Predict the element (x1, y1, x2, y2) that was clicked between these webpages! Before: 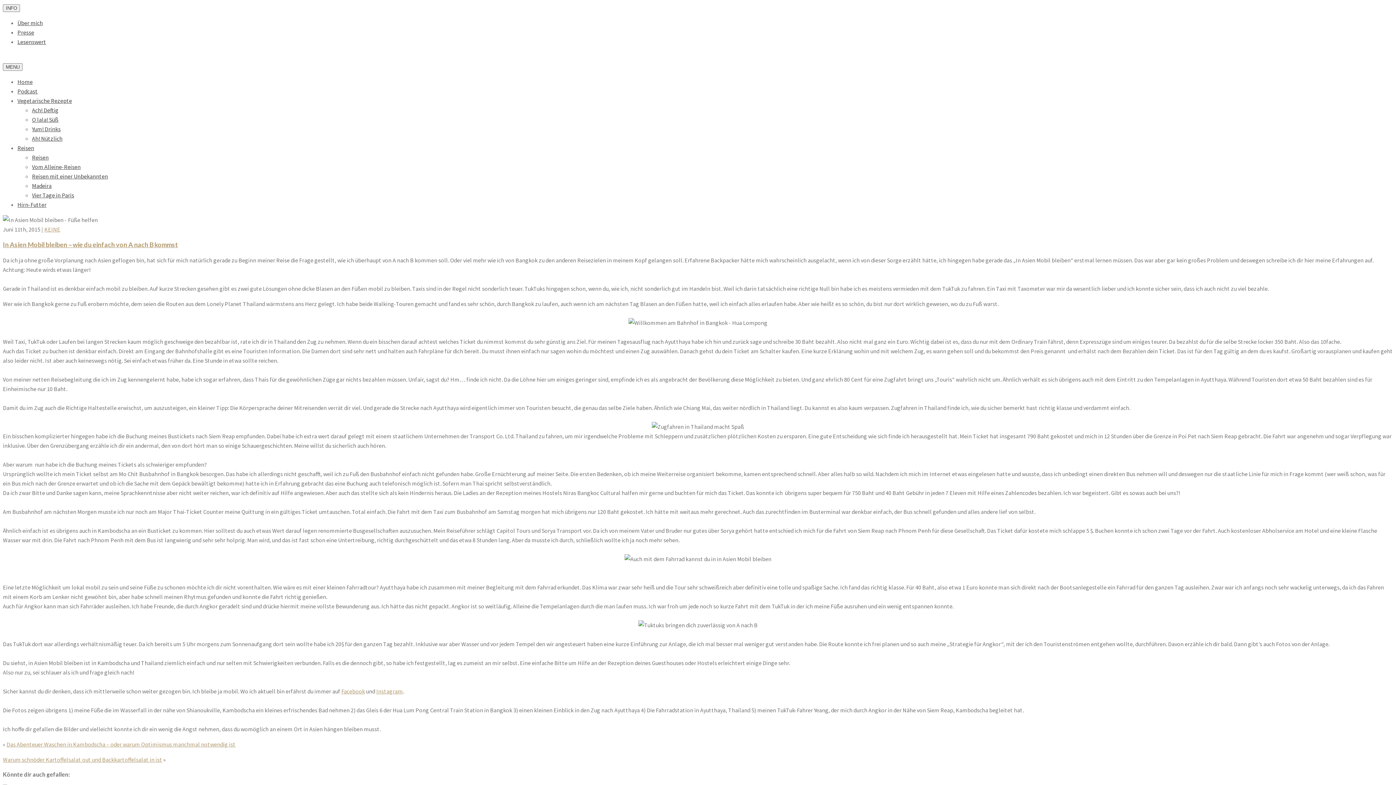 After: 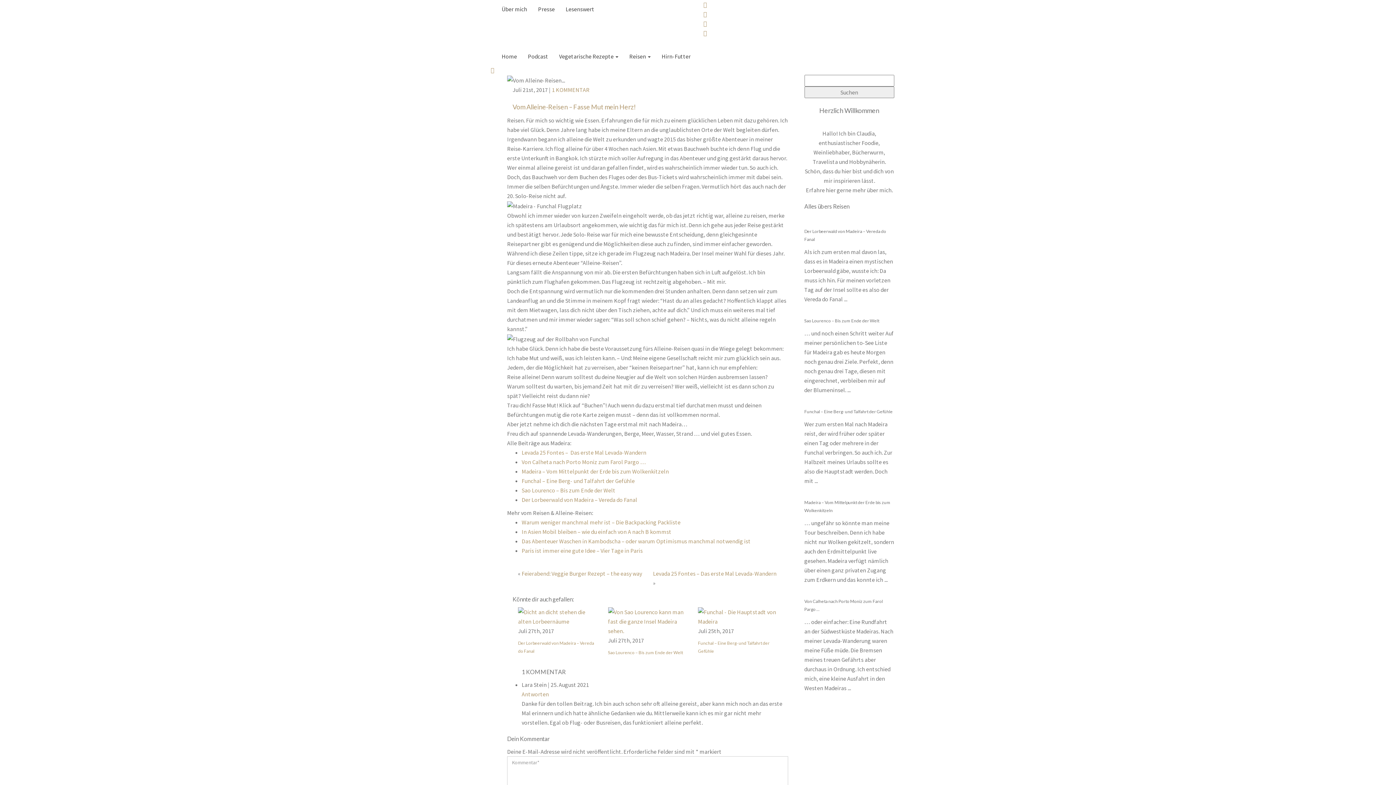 Action: label: Vom Alleine-Reisen bbox: (32, 163, 80, 170)